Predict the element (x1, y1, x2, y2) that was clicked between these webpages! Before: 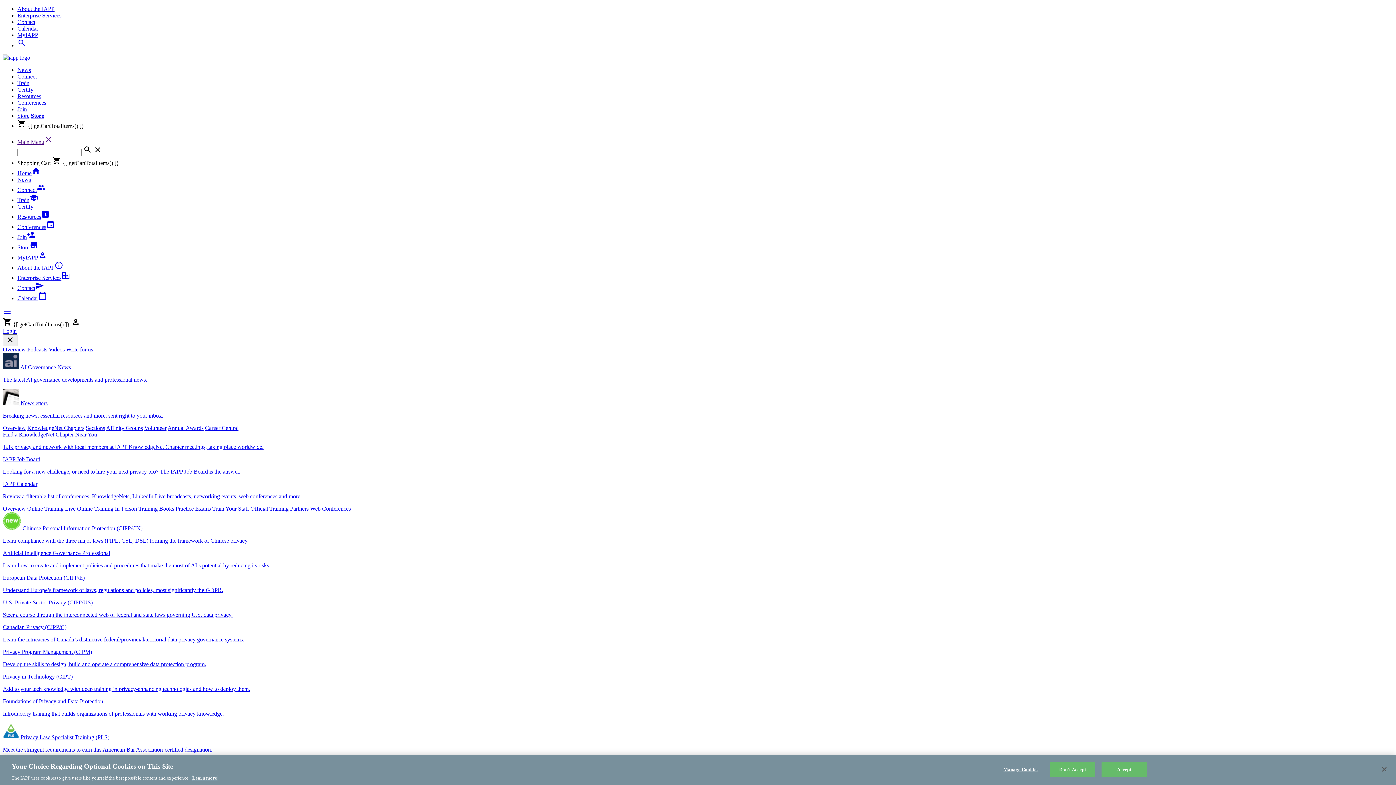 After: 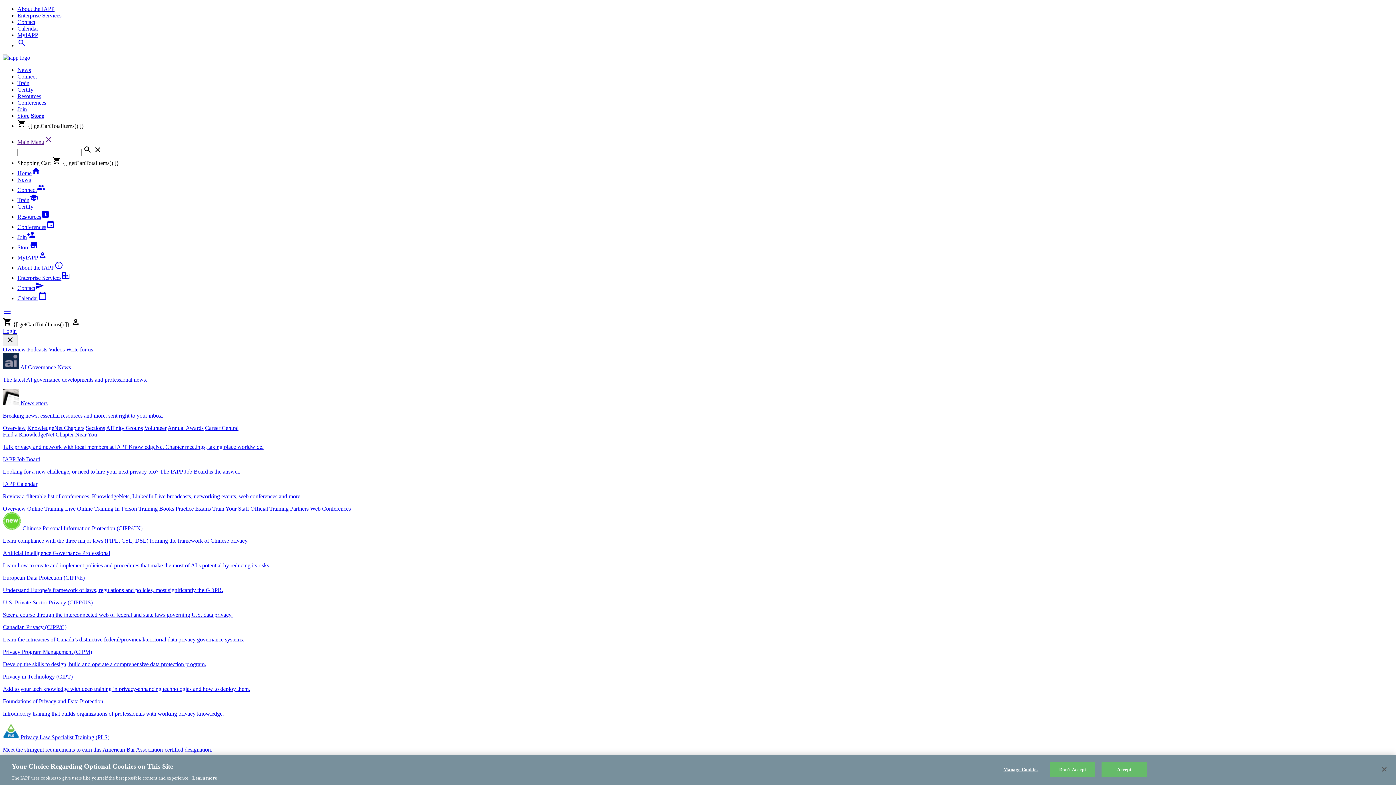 Action: label: More information about your privacy, opens in a new tab bbox: (192, 775, 217, 781)